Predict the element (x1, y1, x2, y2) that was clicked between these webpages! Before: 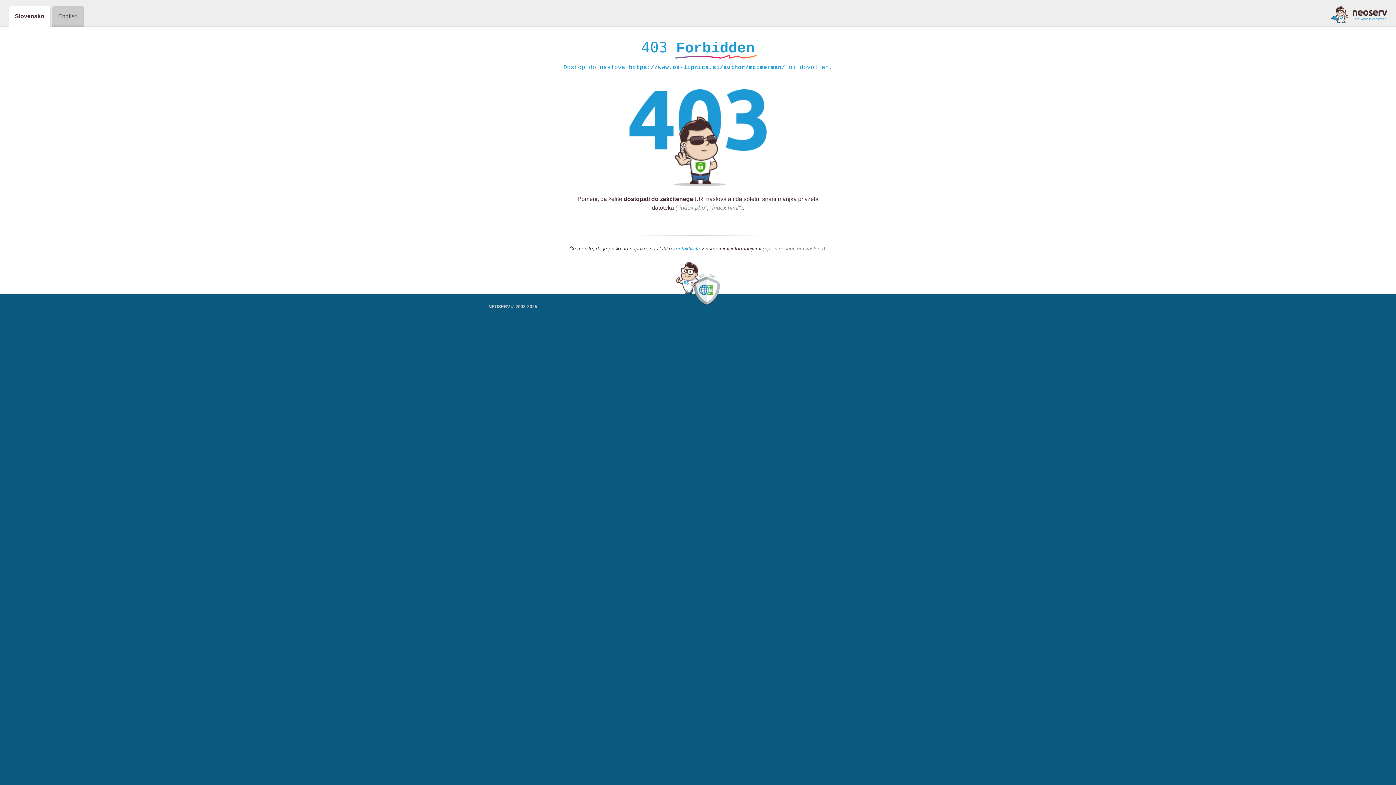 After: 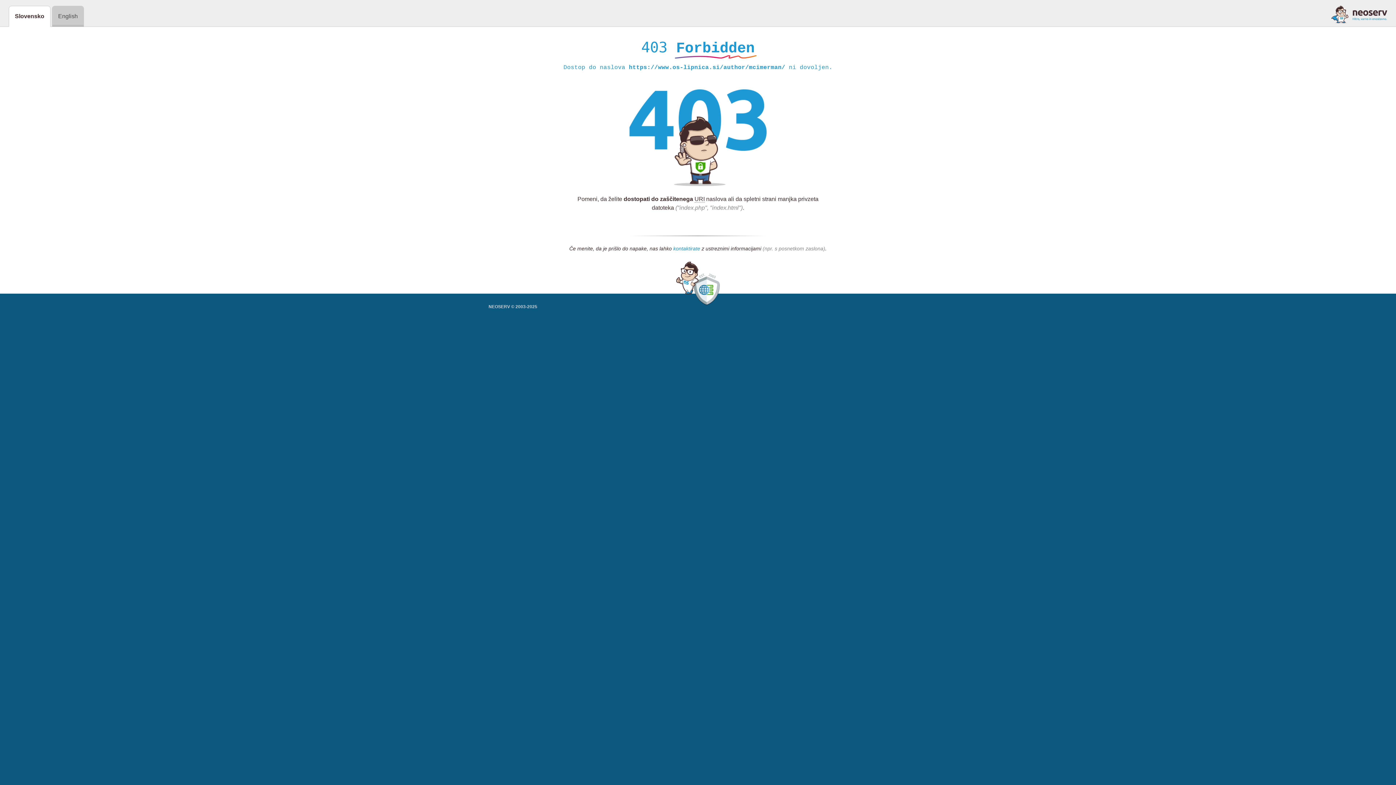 Action: label: kontaktirate bbox: (673, 245, 700, 252)